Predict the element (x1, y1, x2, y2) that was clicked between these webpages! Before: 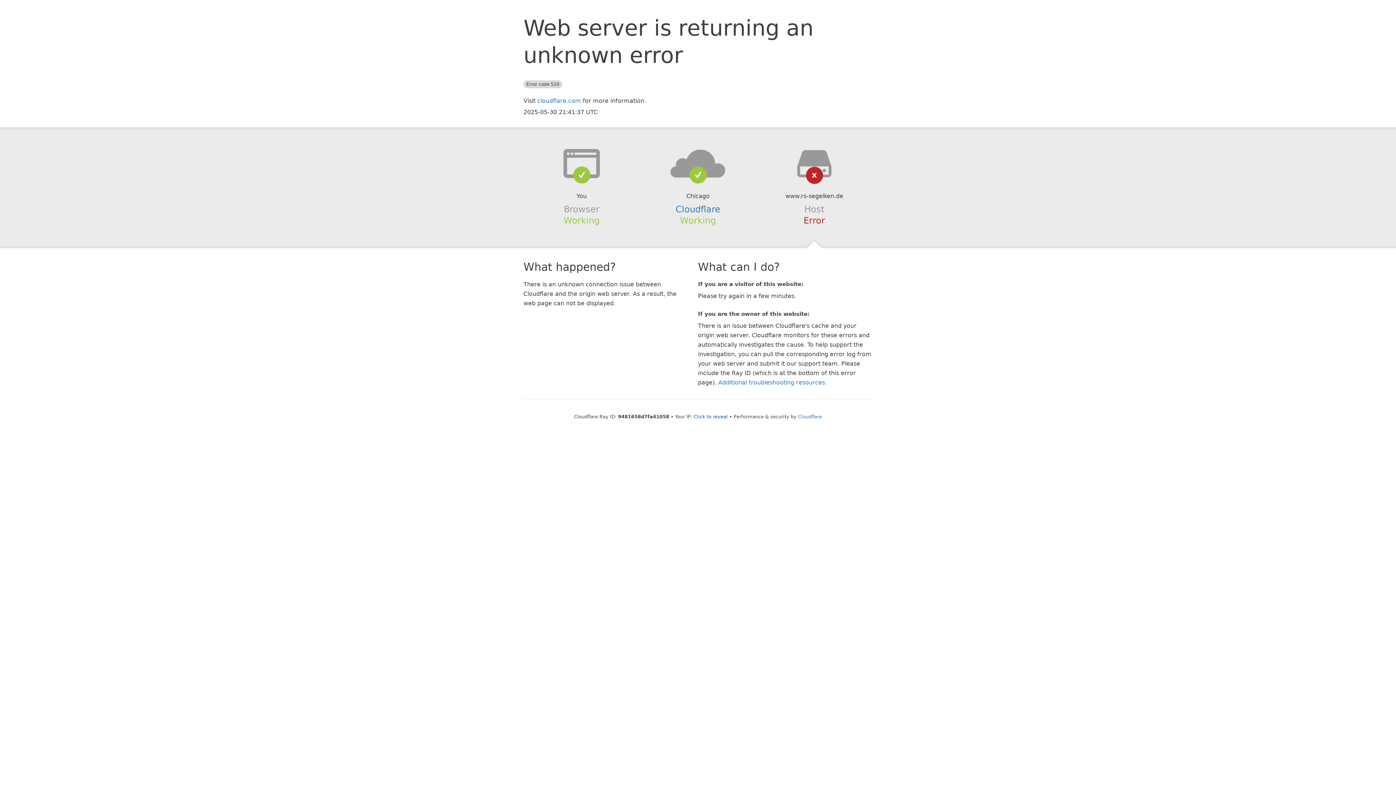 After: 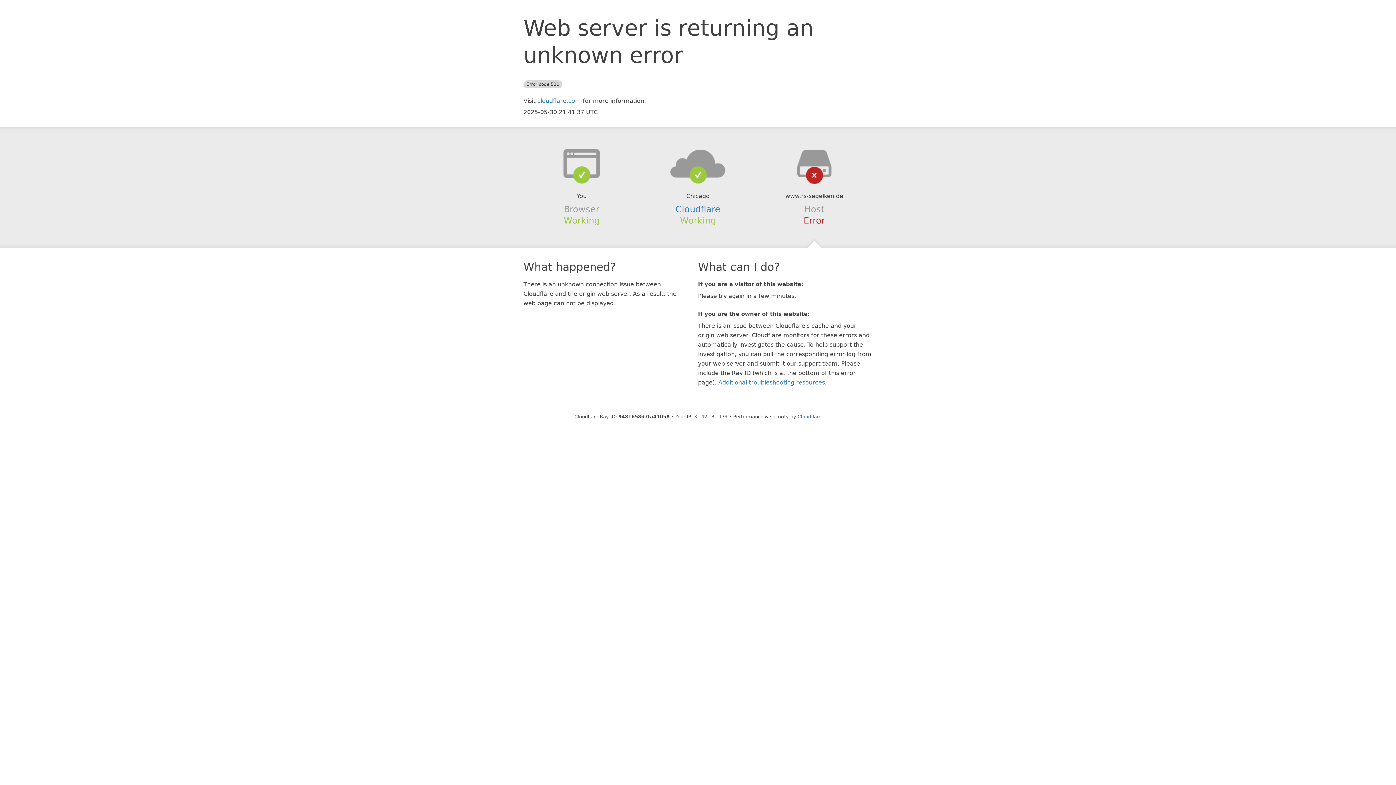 Action: bbox: (693, 414, 728, 419) label: Click to reveal